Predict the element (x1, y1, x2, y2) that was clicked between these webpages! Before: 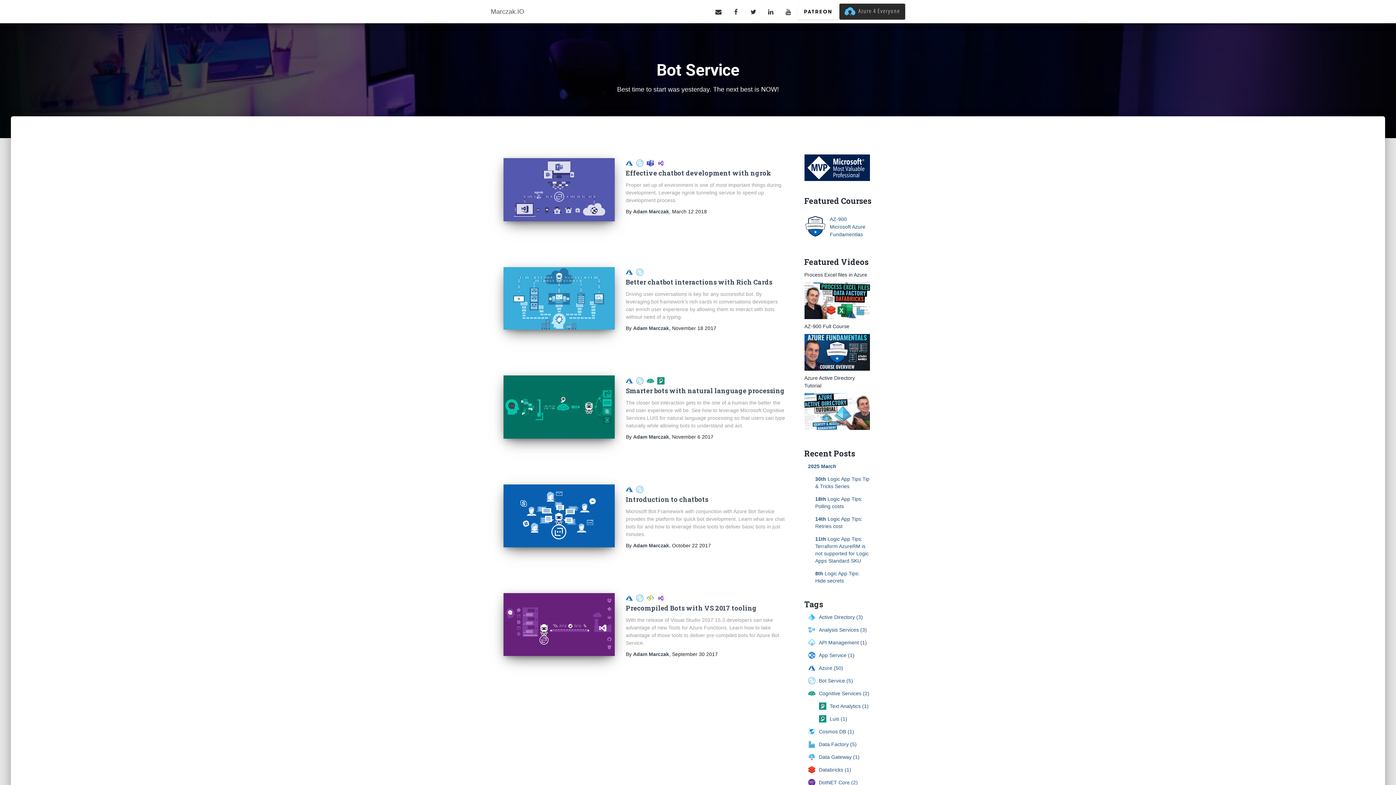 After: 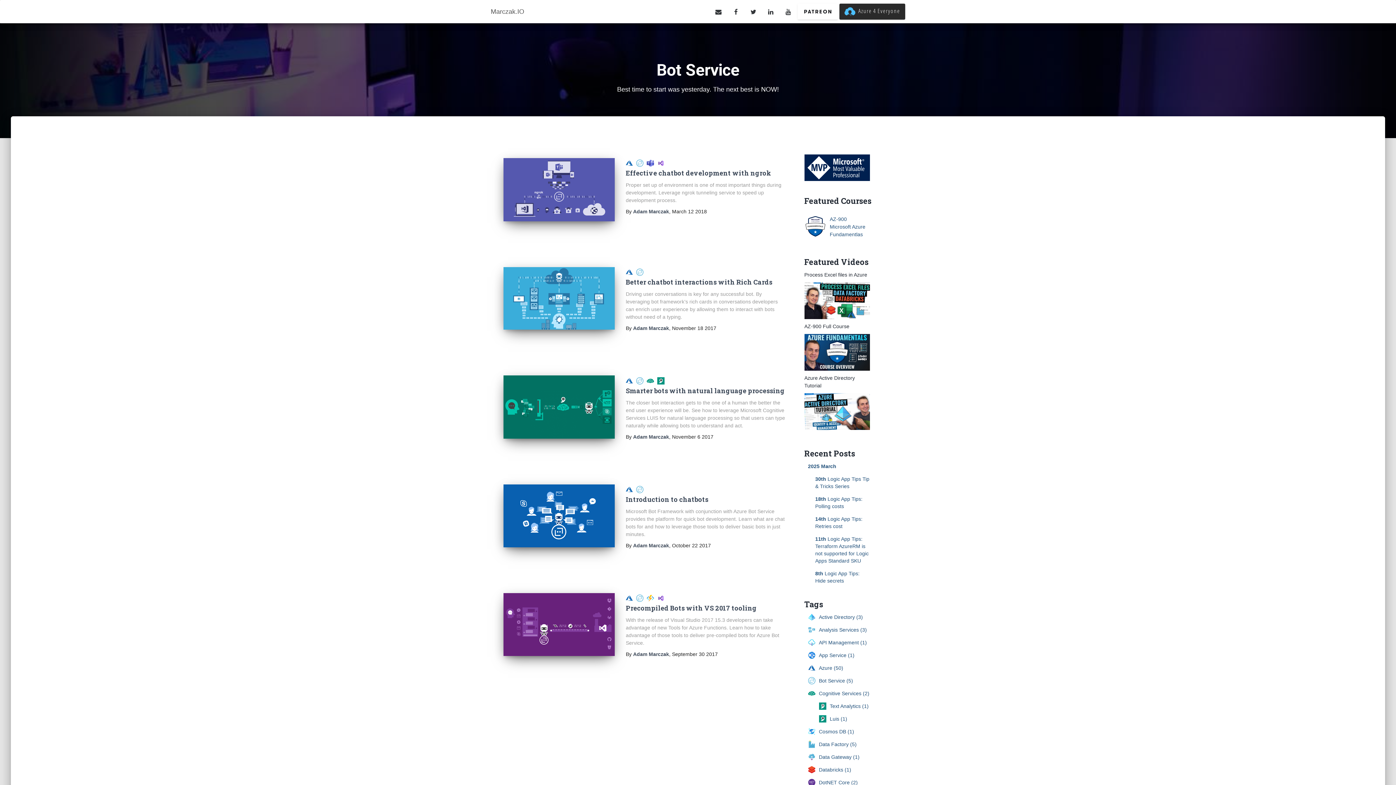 Action: bbox: (819, 678, 853, 684) label: Bot Service (5)